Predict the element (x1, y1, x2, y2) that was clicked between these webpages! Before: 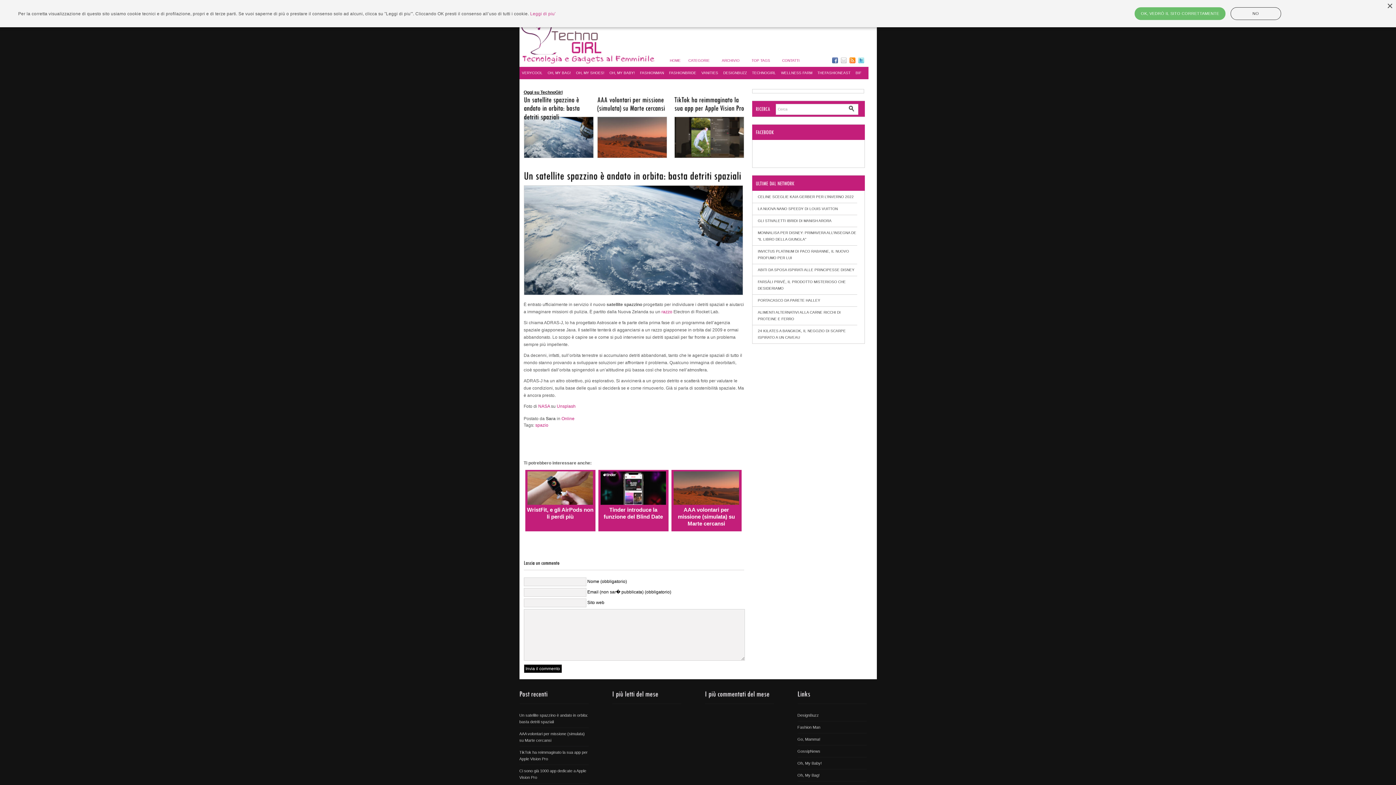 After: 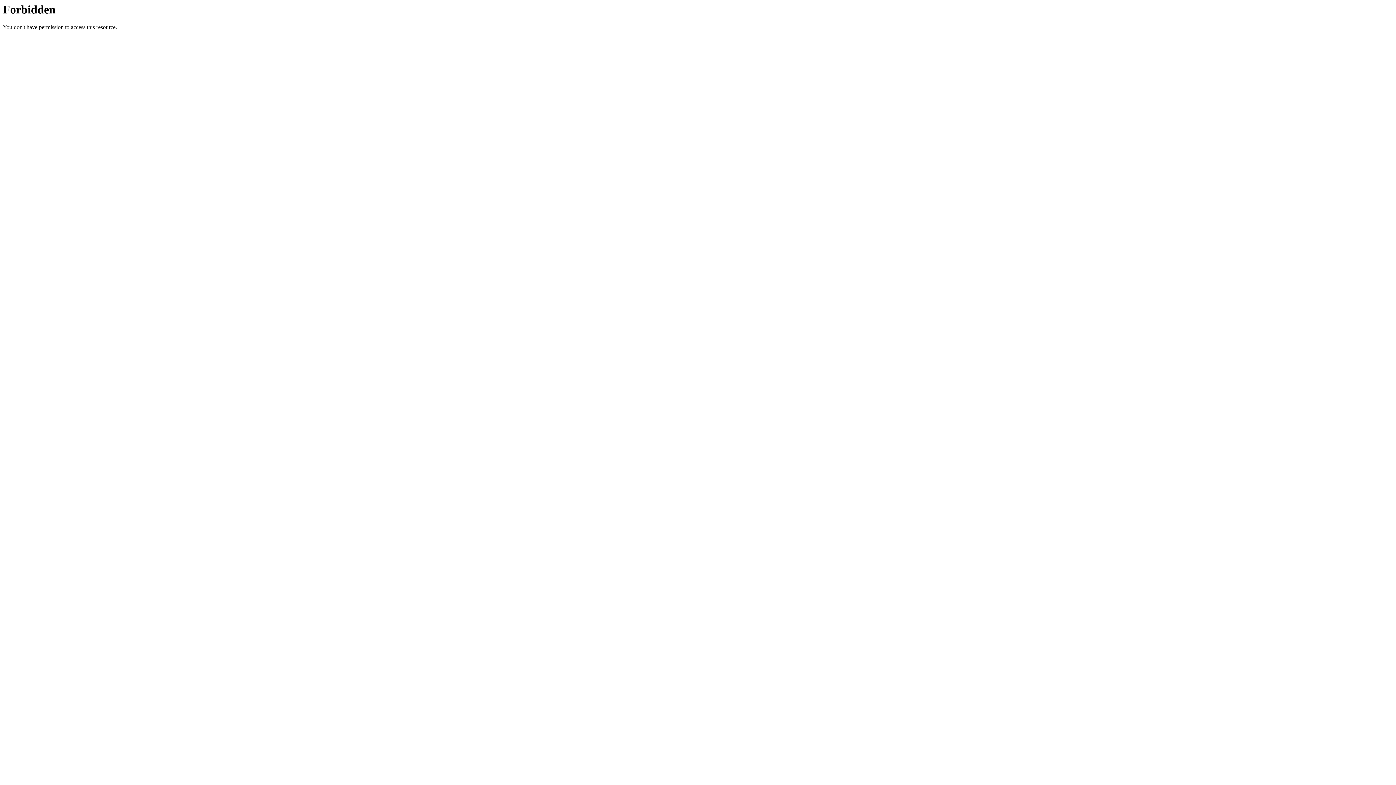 Action: bbox: (797, 737, 820, 741) label: Go, Mamma!